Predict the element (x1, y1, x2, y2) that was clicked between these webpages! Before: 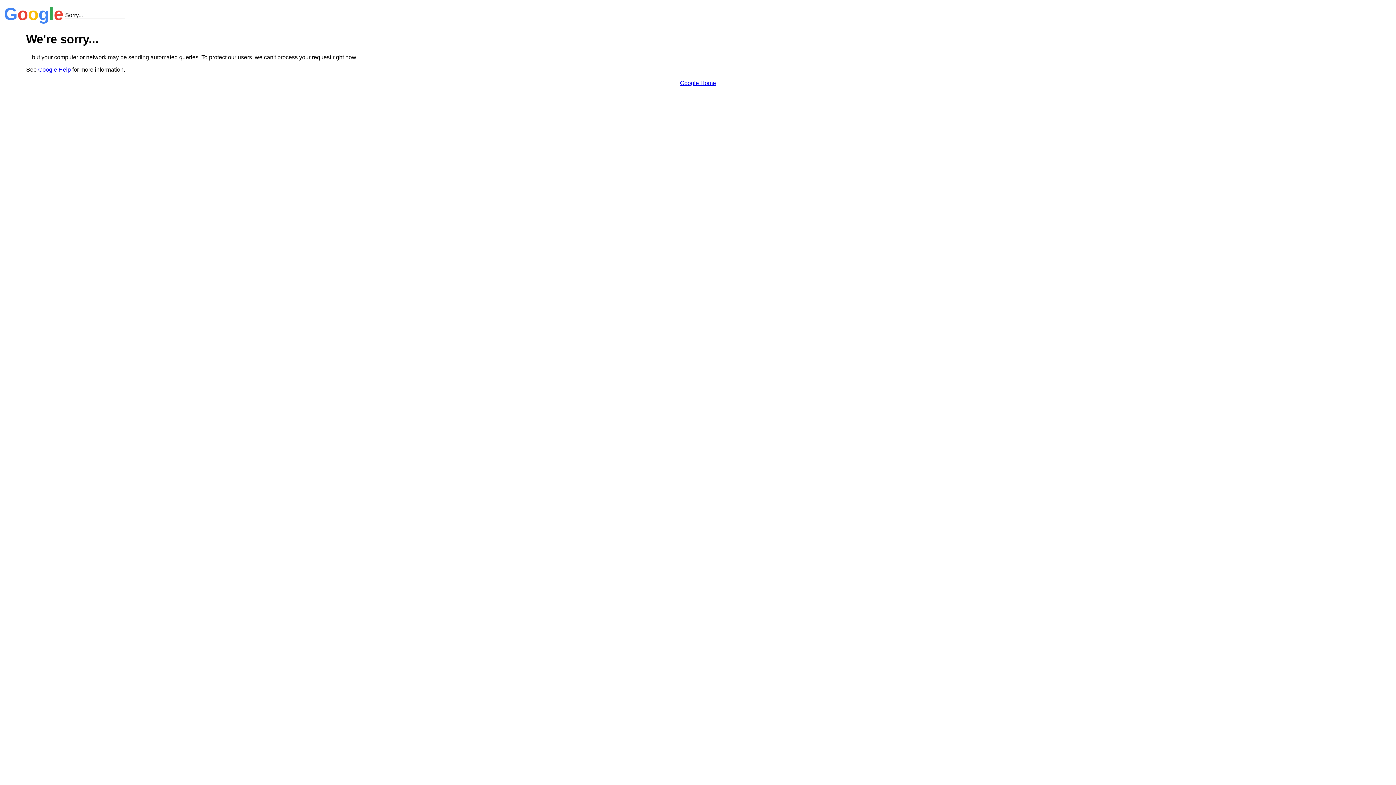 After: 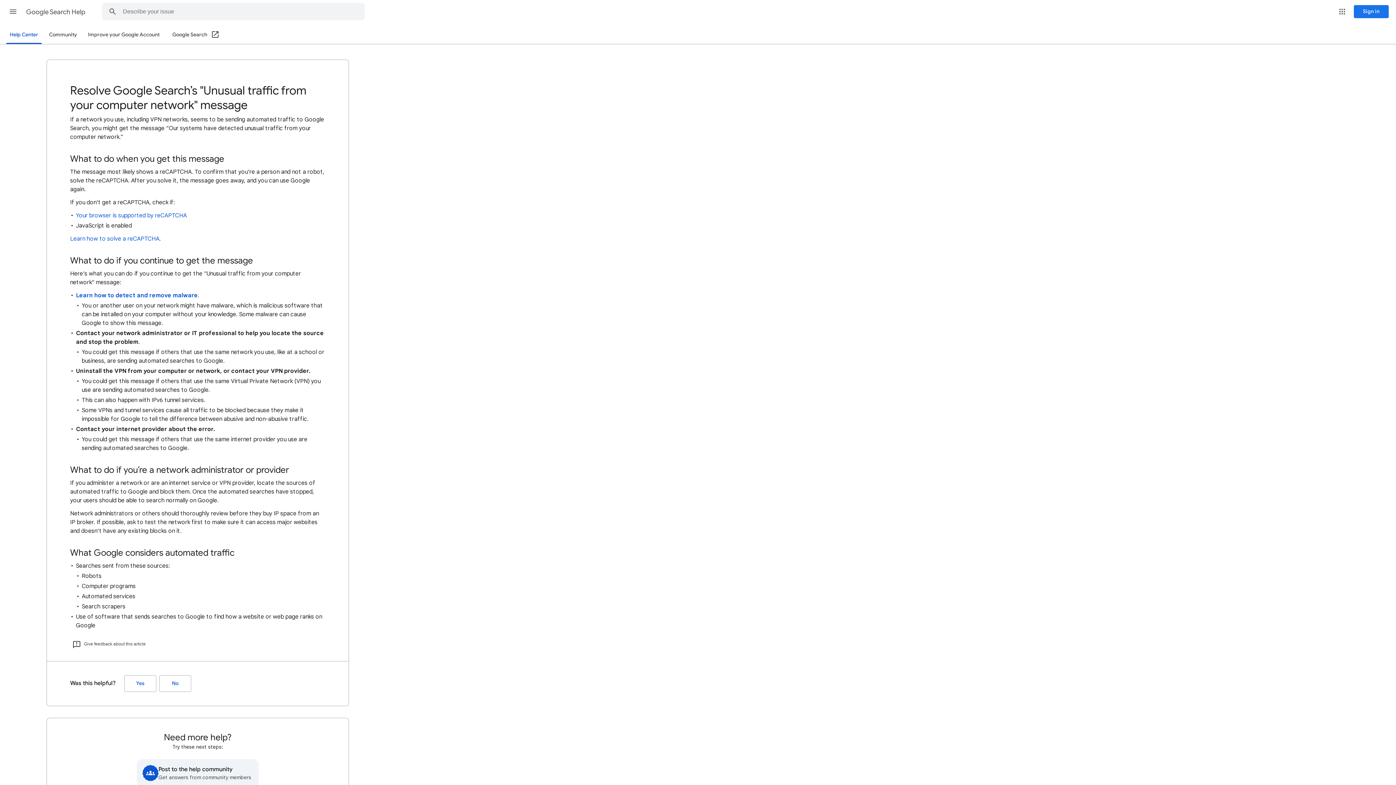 Action: bbox: (38, 66, 70, 72) label: Google Help